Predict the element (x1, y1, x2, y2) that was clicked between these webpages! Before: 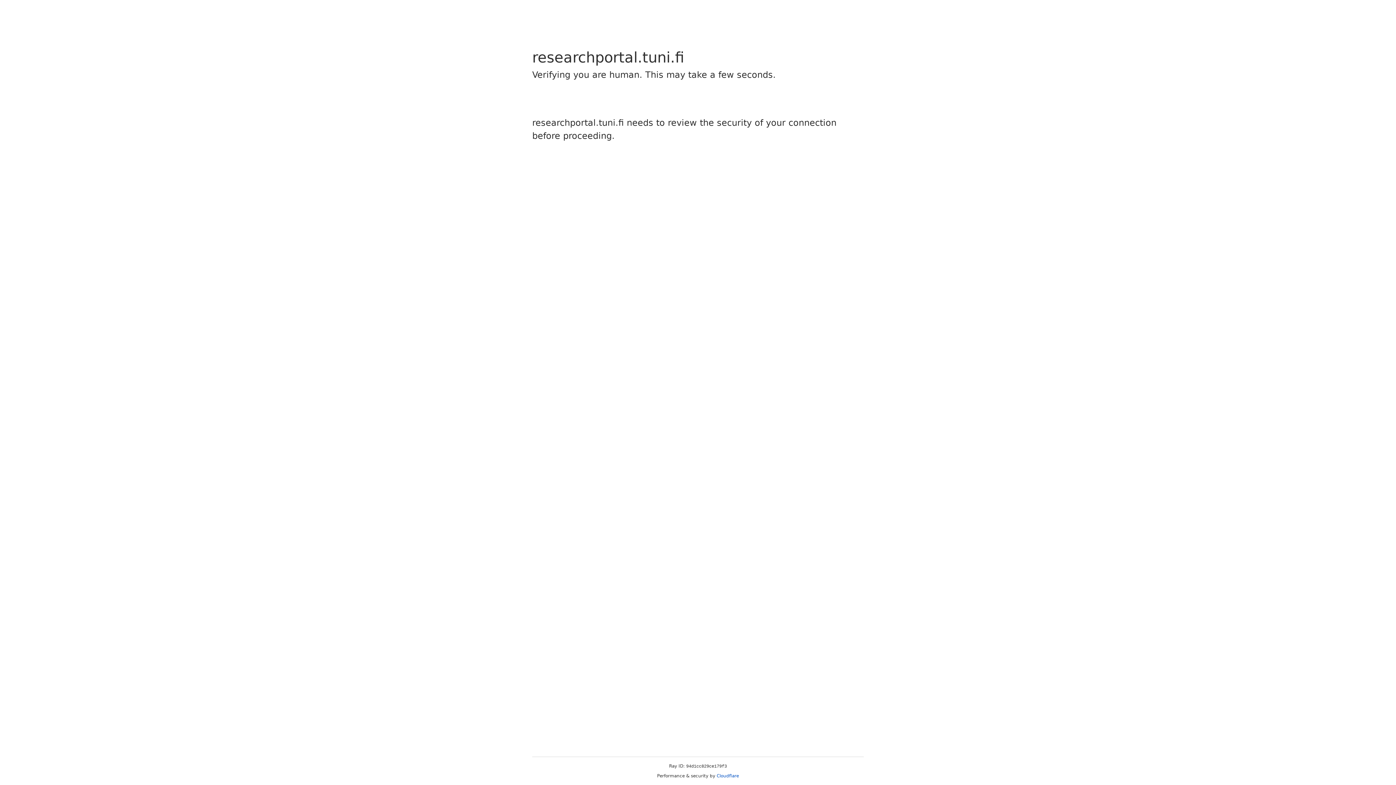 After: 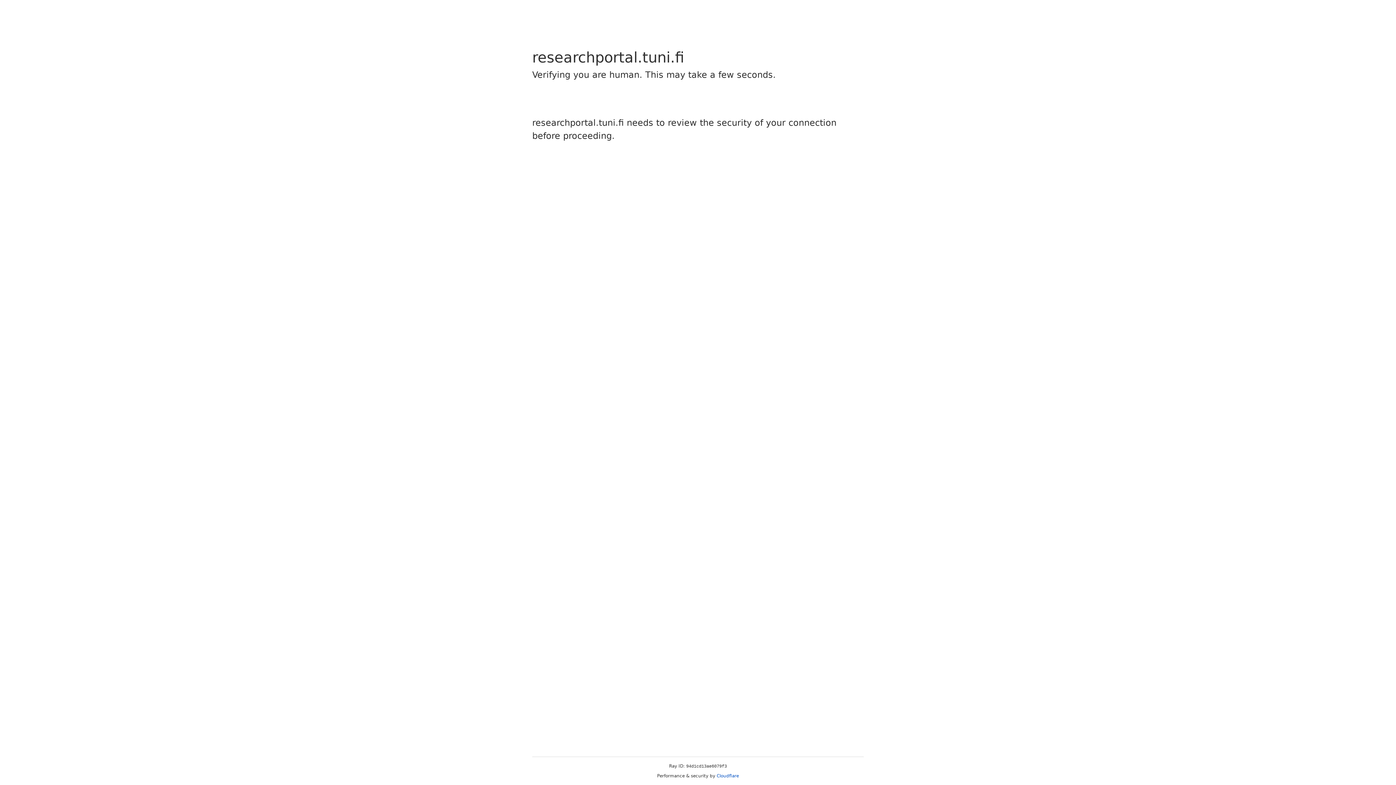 Action: label: Cloudflare bbox: (716, 773, 739, 778)